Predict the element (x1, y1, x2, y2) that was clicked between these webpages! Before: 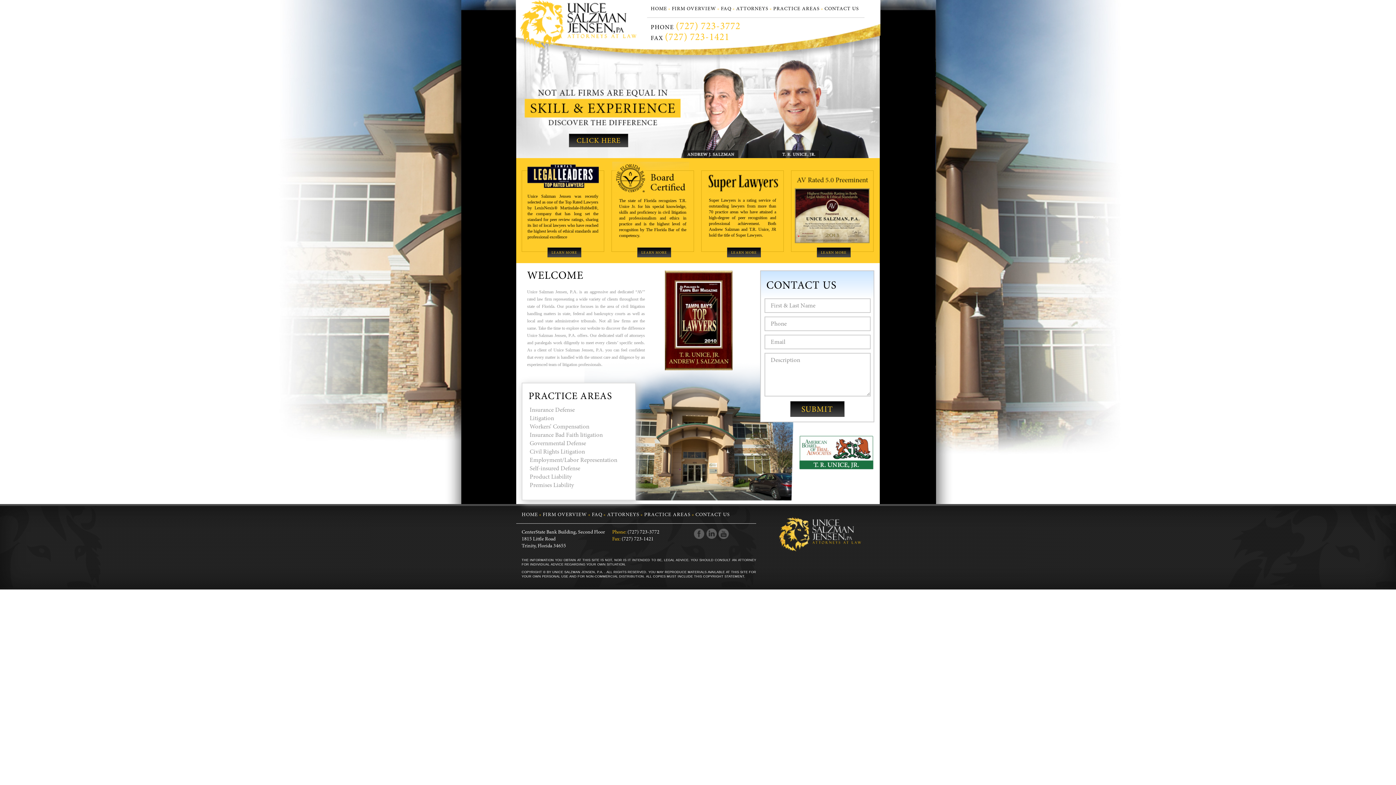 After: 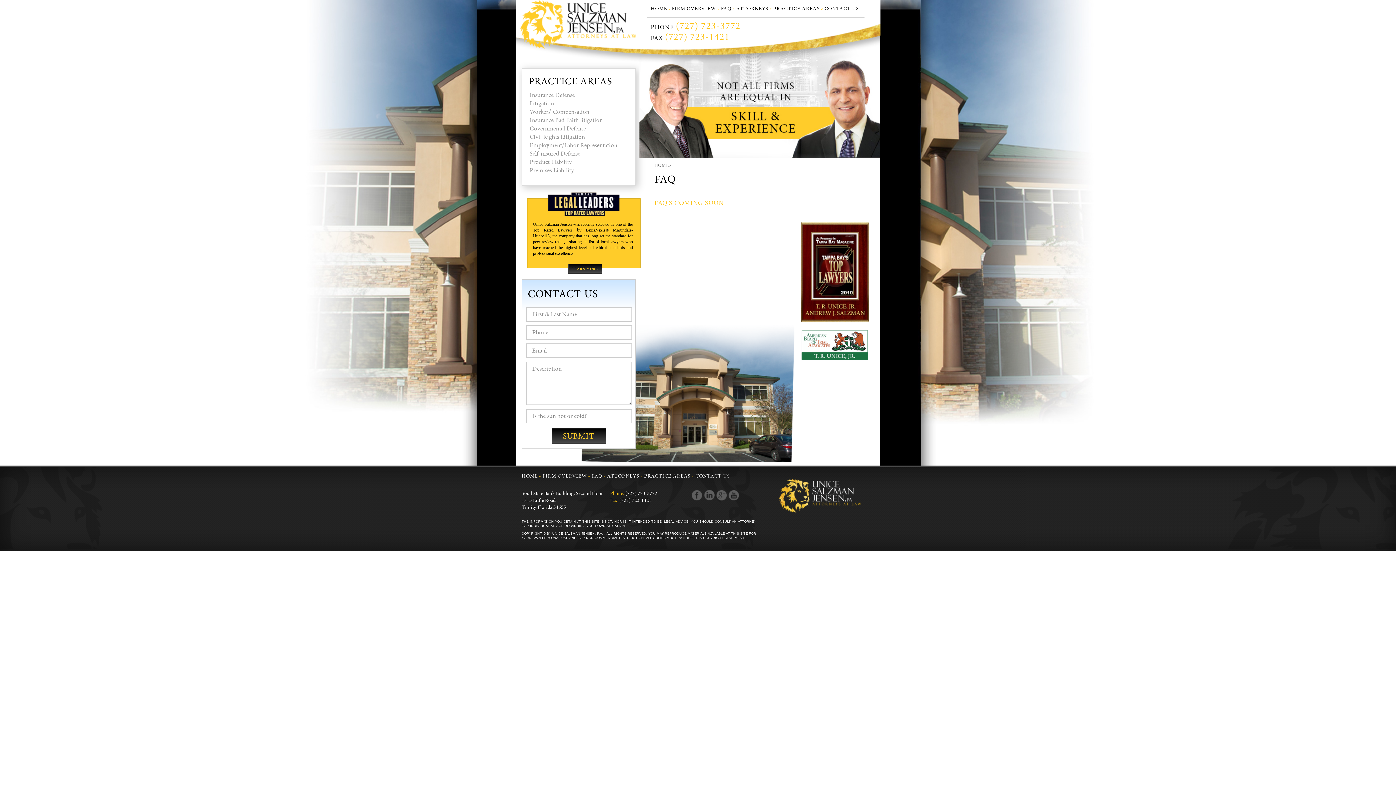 Action: bbox: (592, 512, 602, 517) label: FAQ